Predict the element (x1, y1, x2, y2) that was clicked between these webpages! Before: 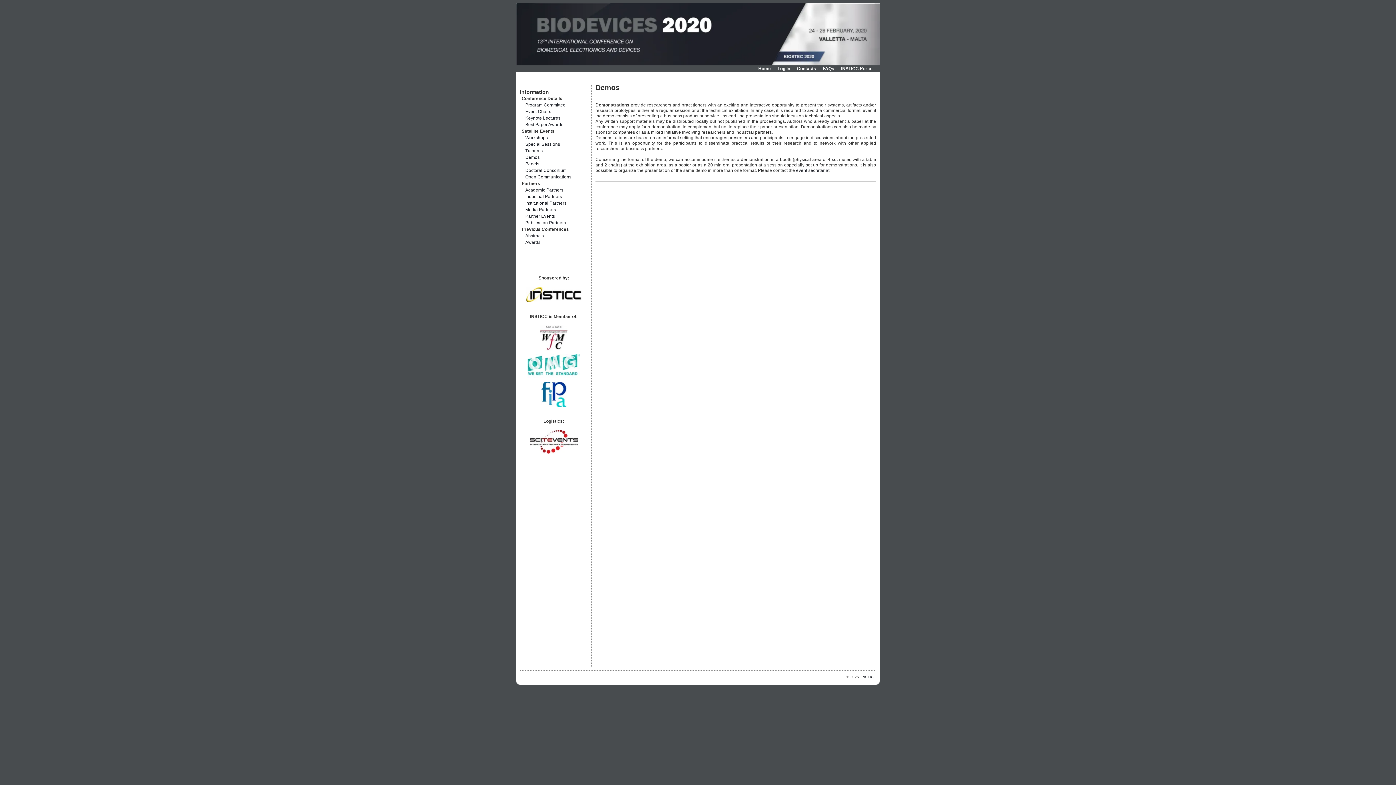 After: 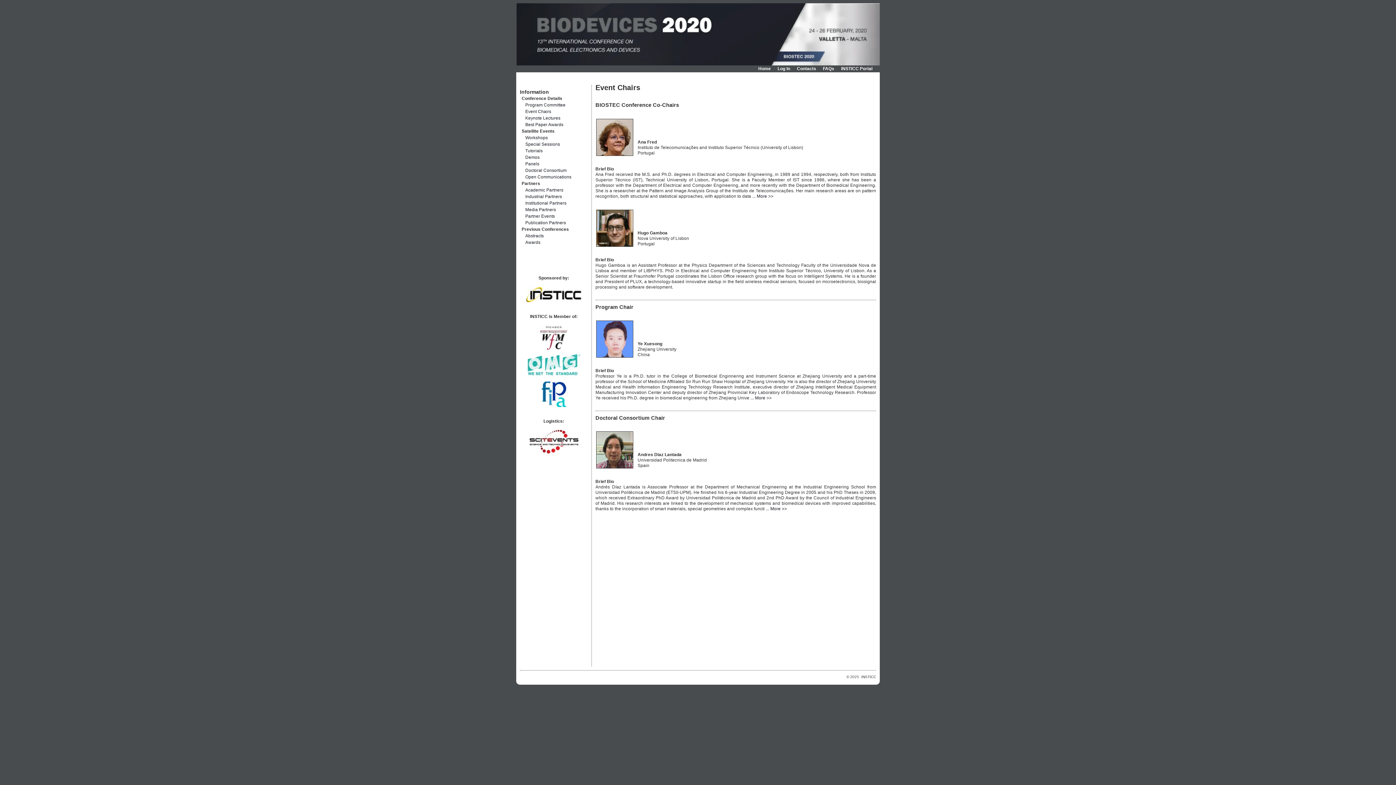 Action: label: Event Chairs bbox: (520, 108, 588, 114)